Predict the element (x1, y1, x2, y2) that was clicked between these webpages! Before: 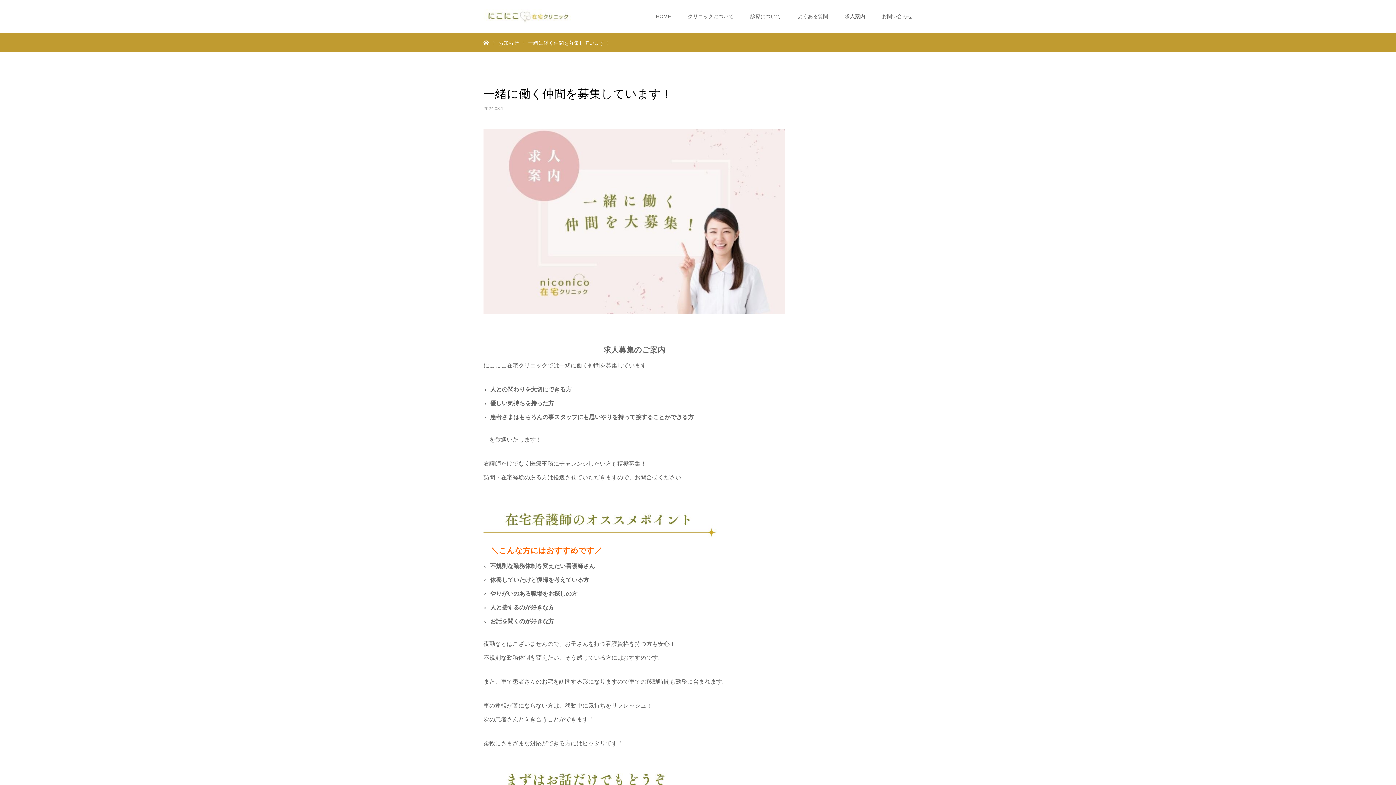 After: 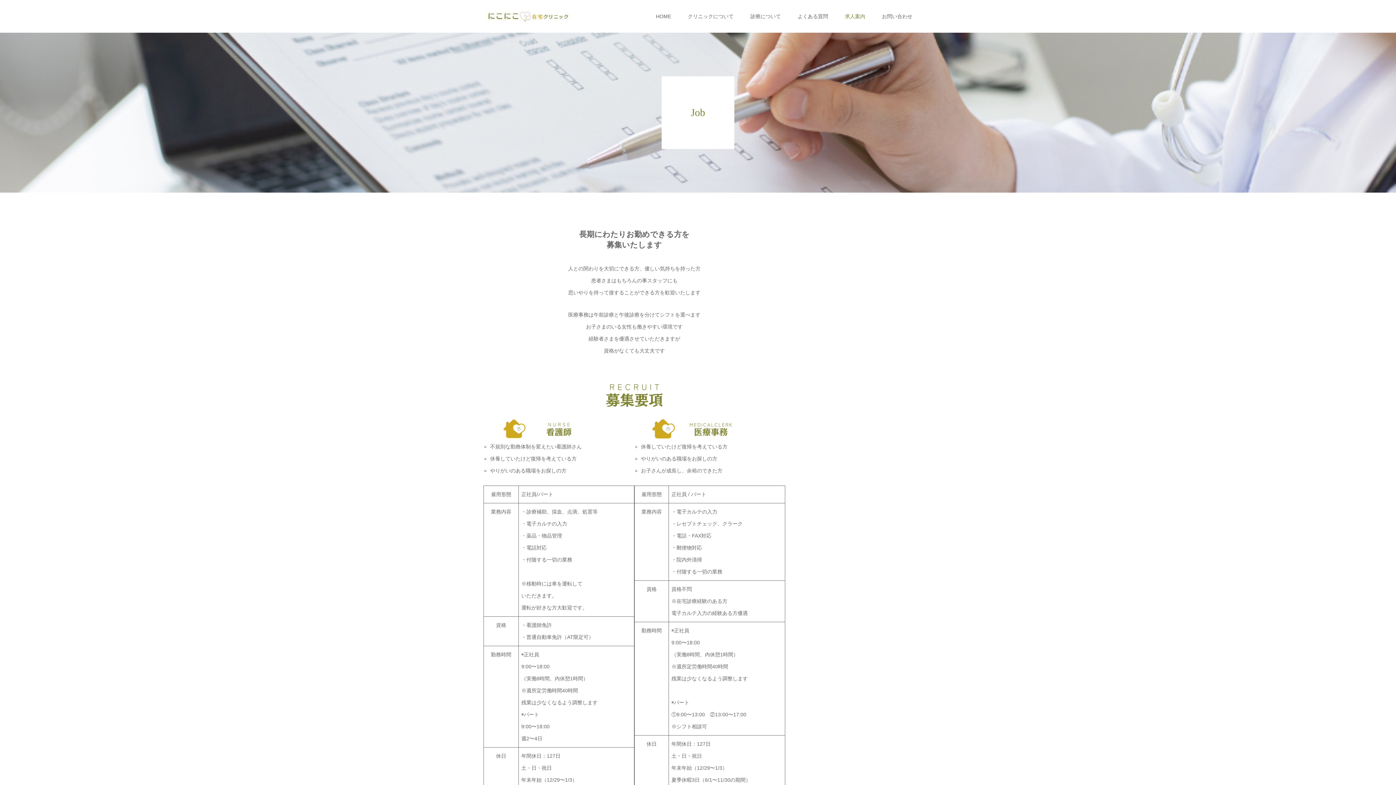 Action: bbox: (845, 0, 865, 32) label: 求人案内